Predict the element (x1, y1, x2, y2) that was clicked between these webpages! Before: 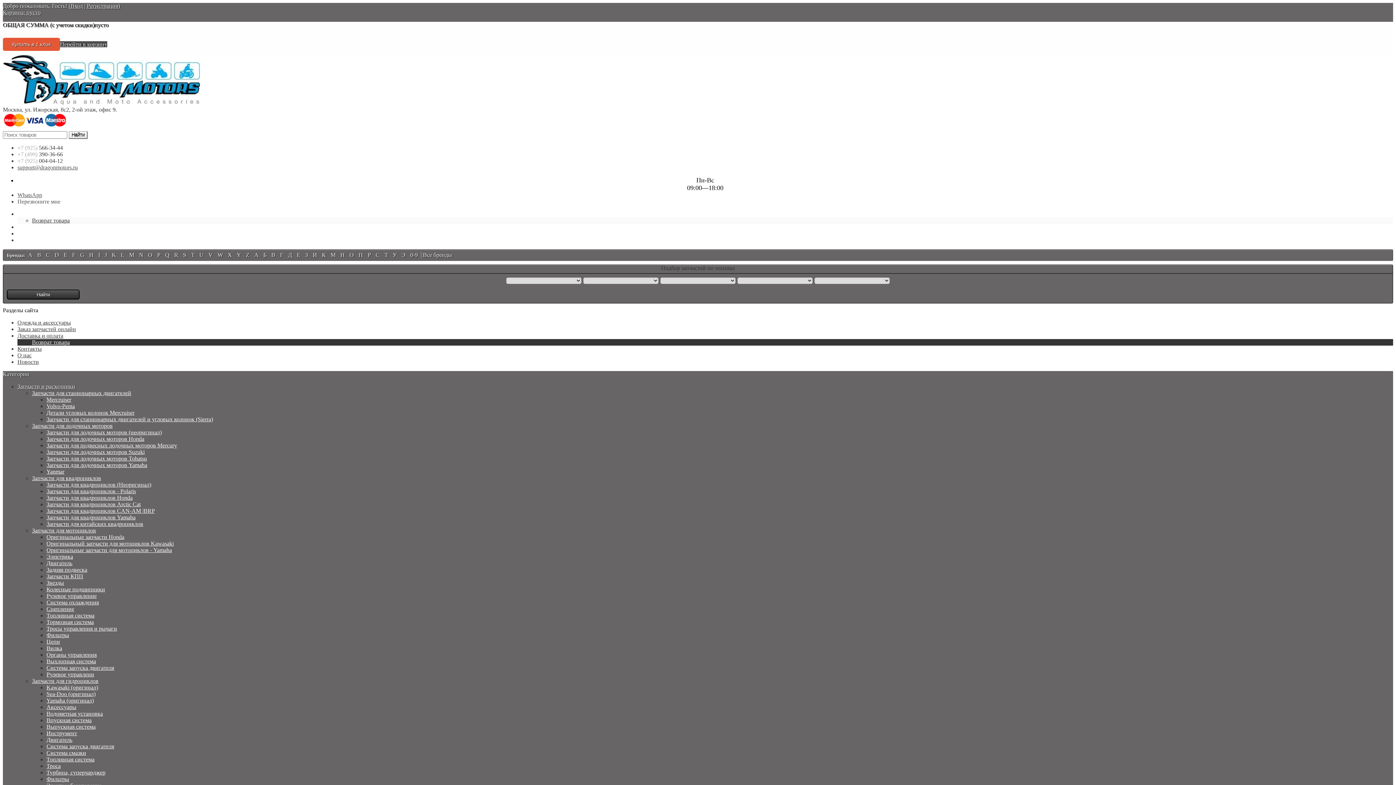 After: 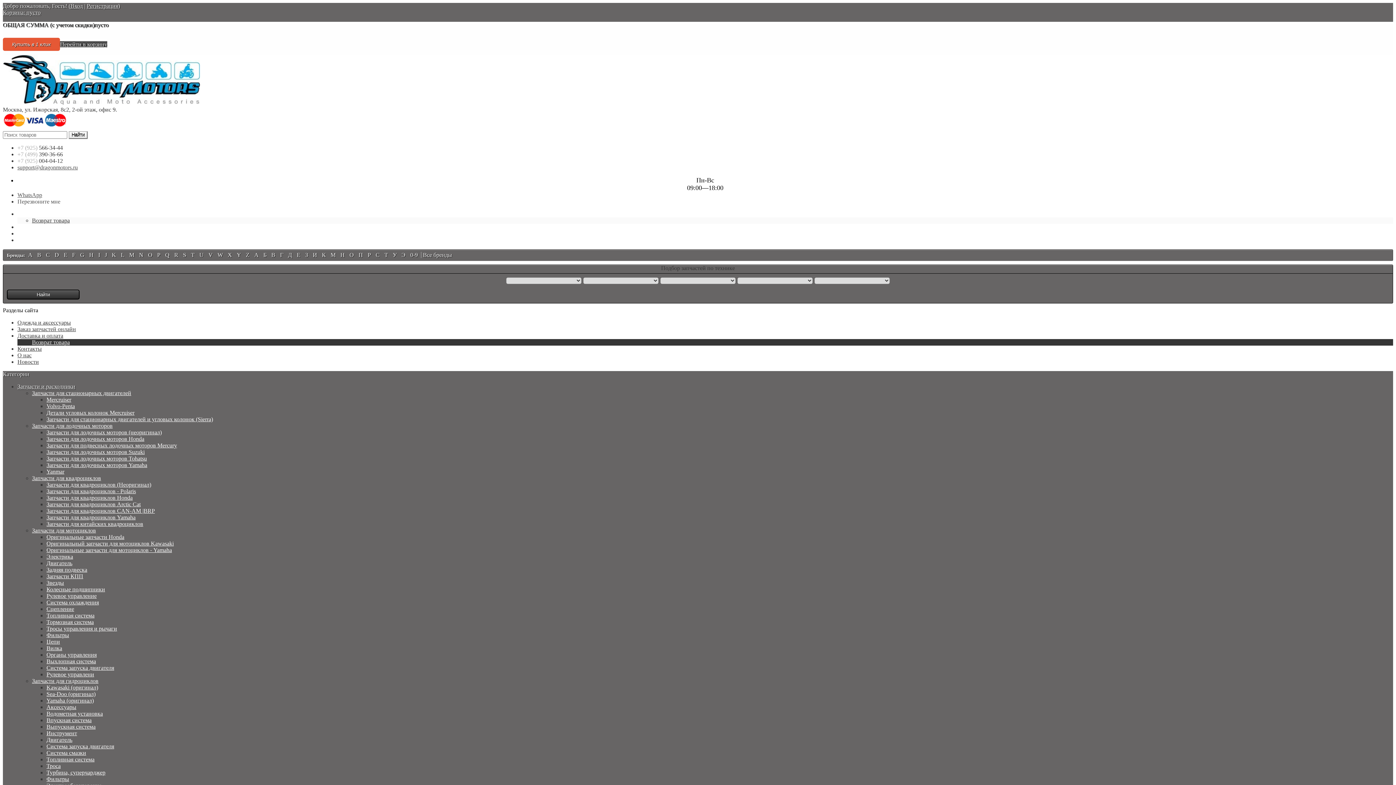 Action: bbox: (17, 144, 62, 150) label: +7 (925) 566-34-44